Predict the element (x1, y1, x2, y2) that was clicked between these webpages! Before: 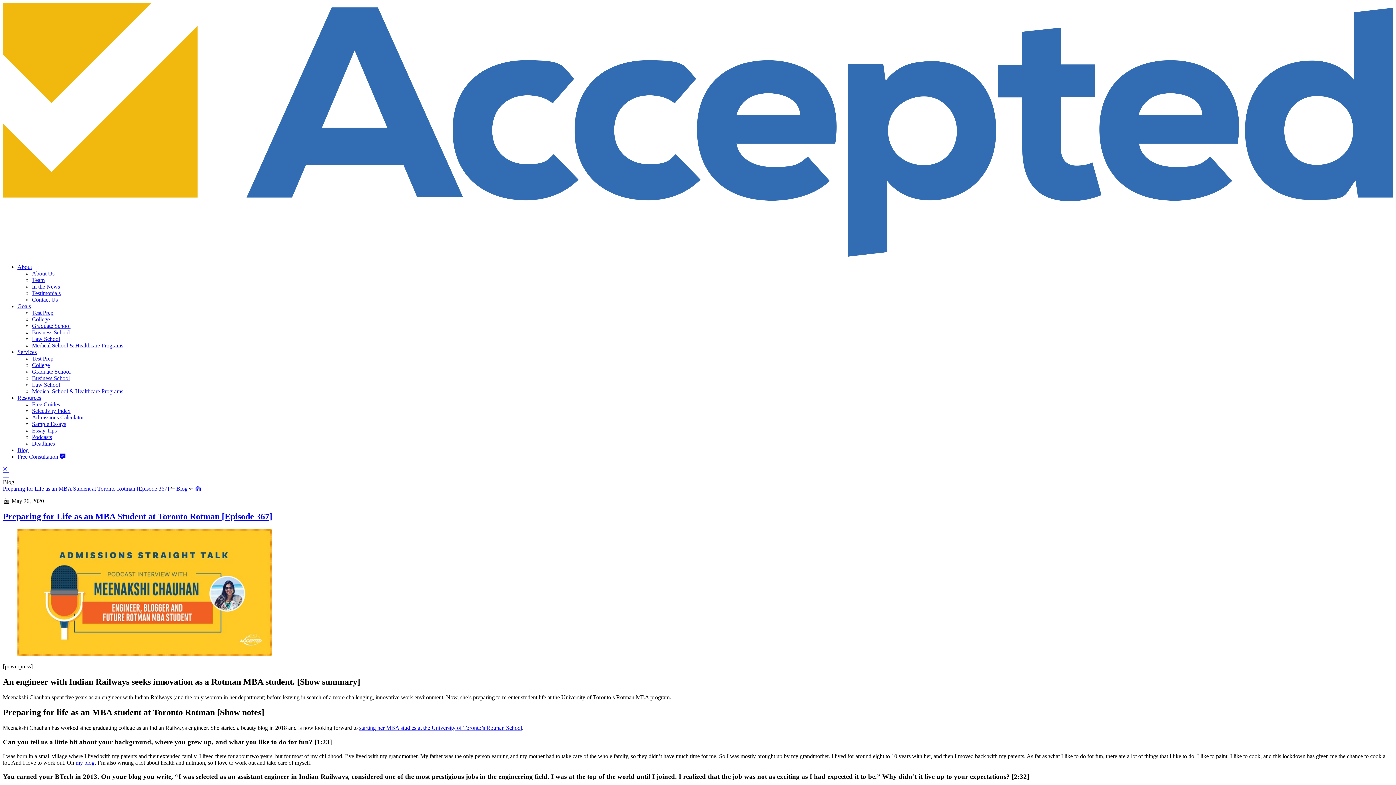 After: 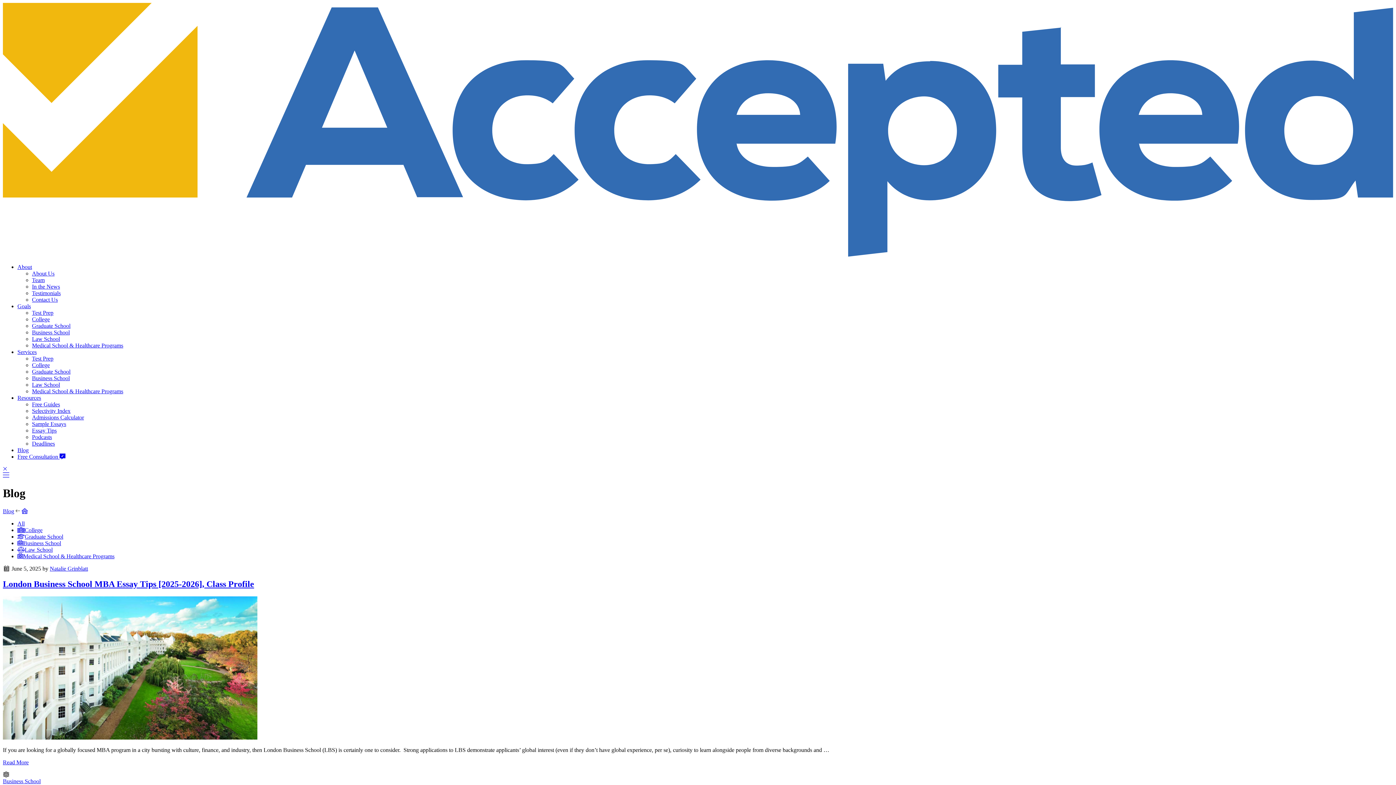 Action: label: Blog bbox: (176, 485, 187, 491)